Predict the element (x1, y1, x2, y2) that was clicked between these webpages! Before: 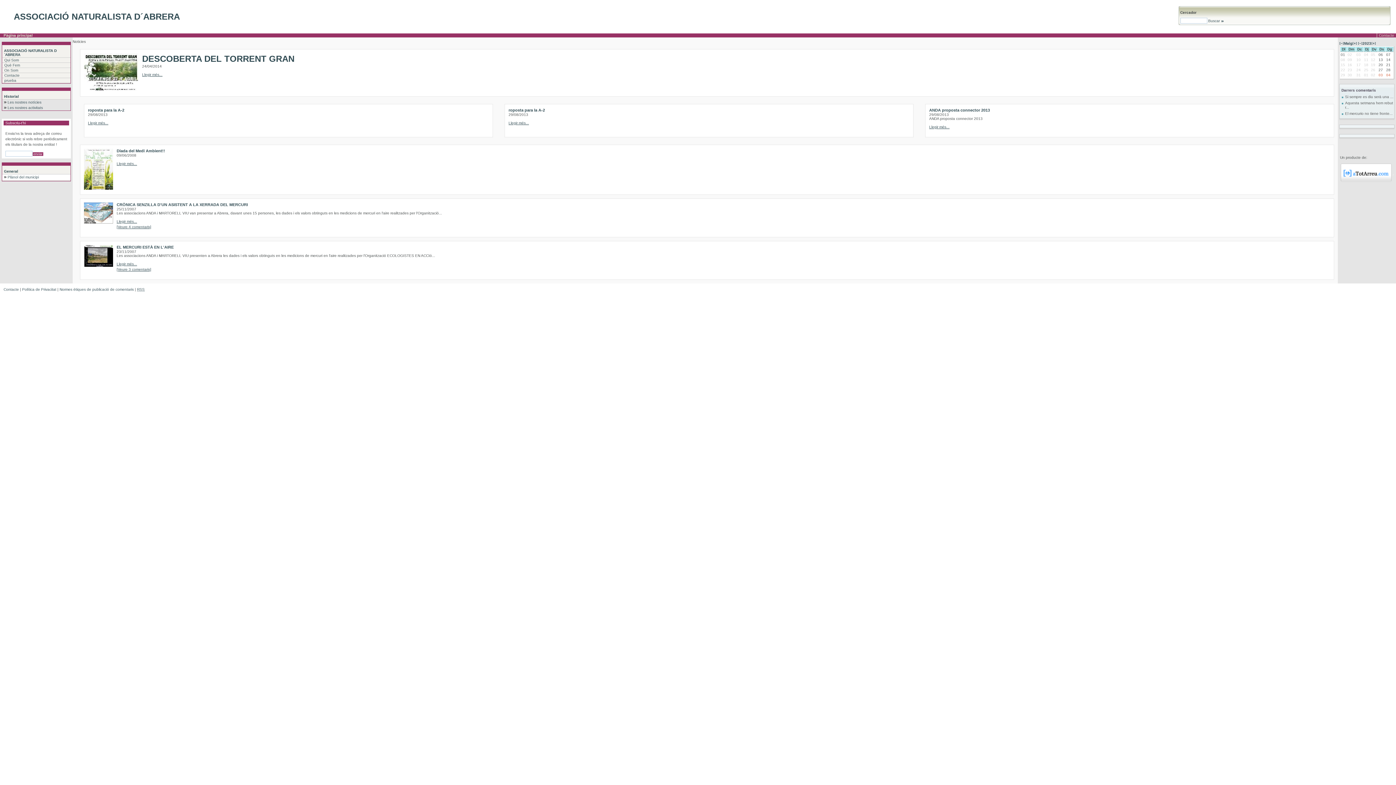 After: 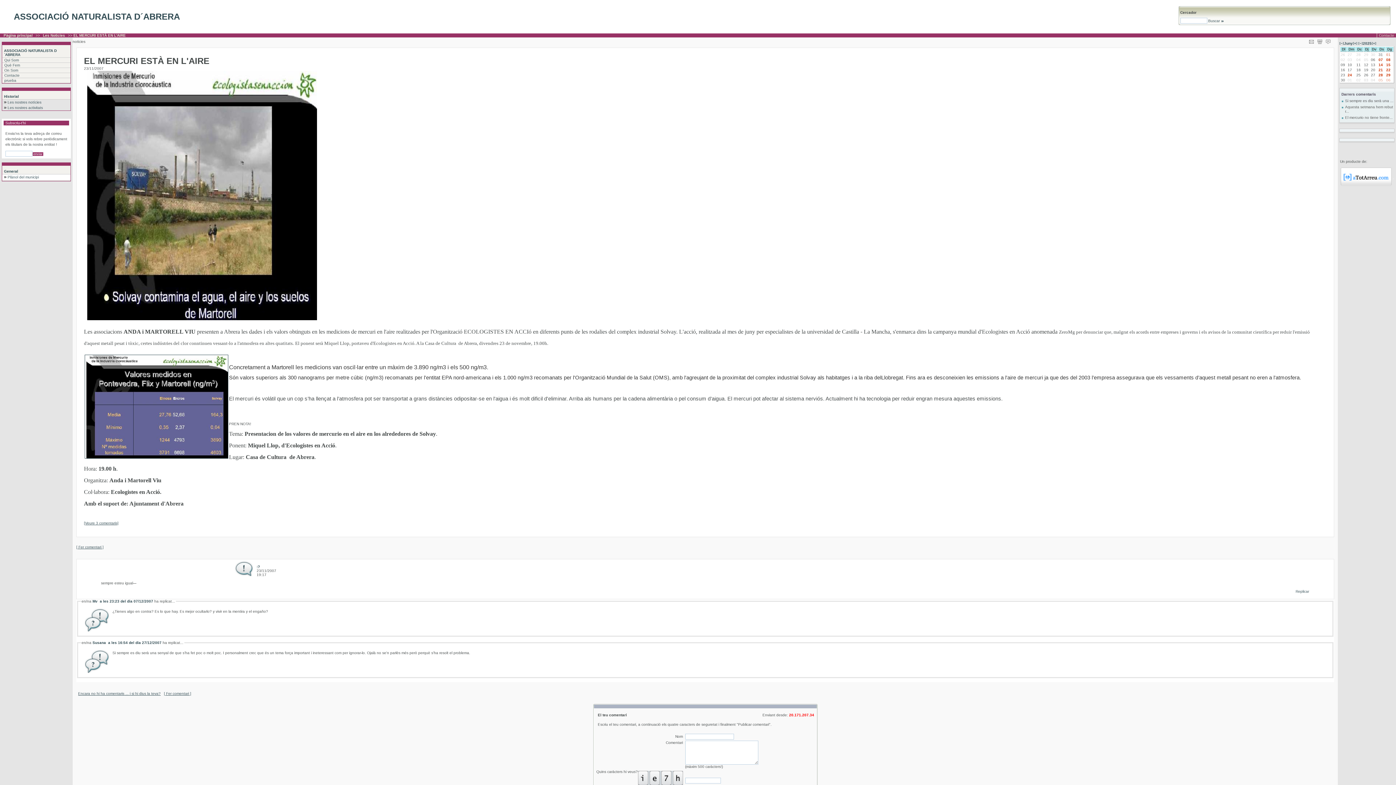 Action: bbox: (116, 262, 137, 266) label: Llegir més...